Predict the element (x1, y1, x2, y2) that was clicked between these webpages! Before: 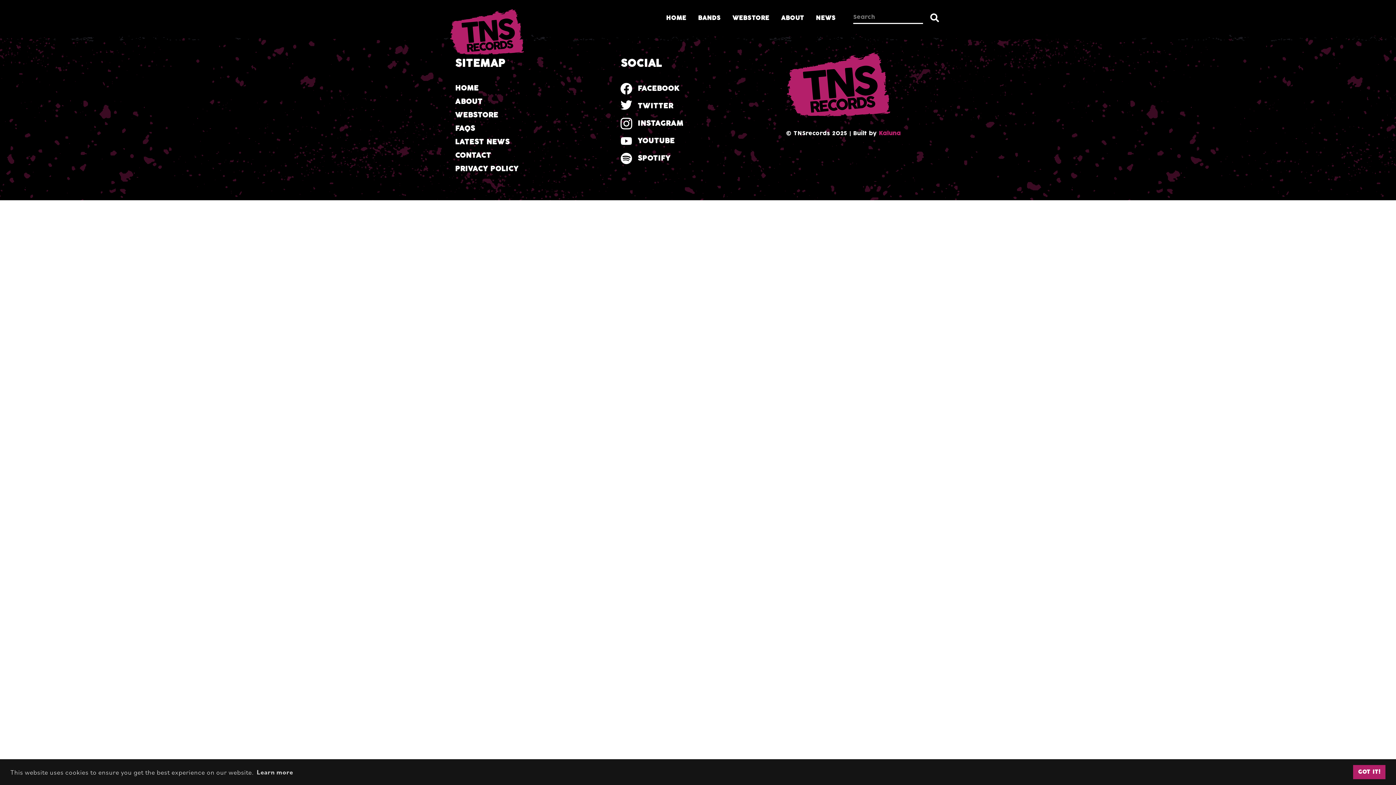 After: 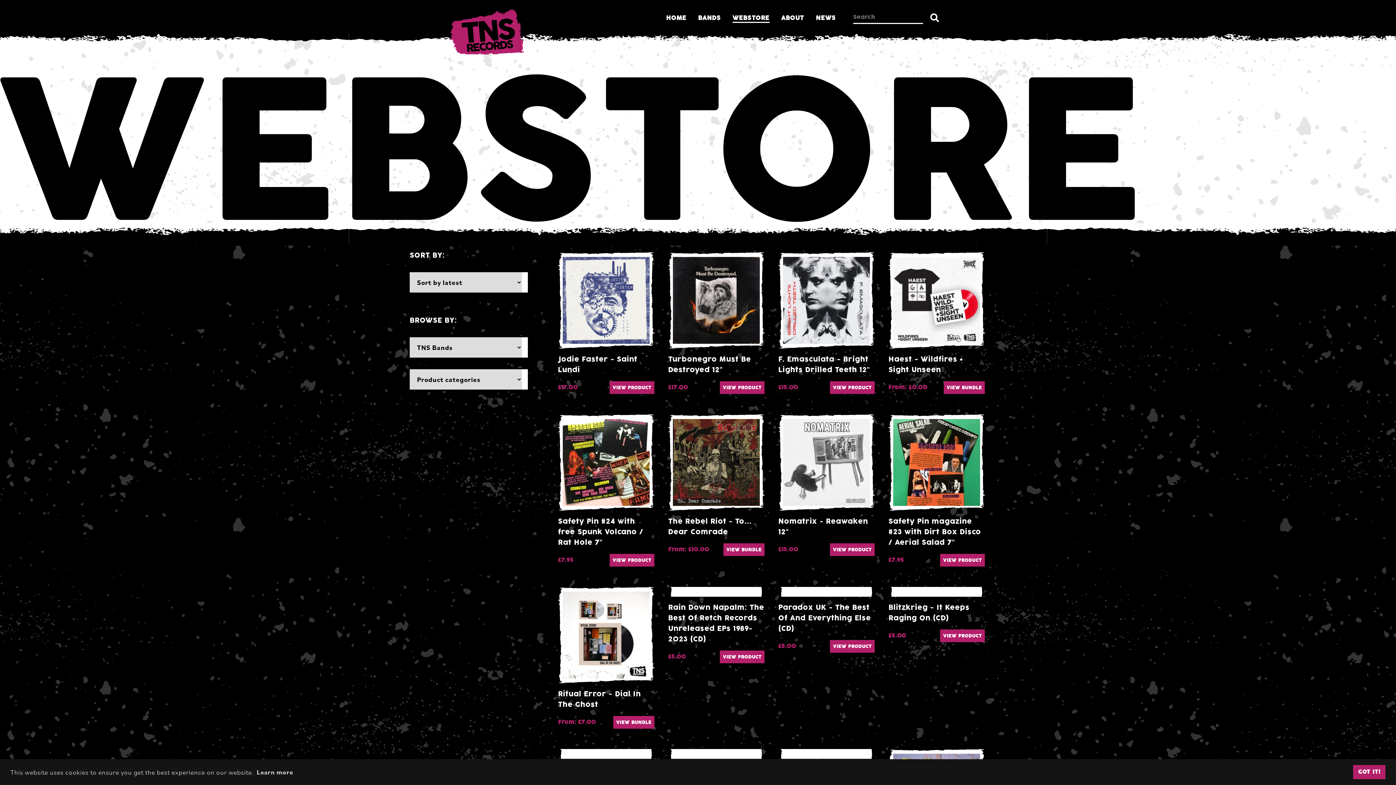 Action: label: WEBSTORE bbox: (732, 13, 769, 22)